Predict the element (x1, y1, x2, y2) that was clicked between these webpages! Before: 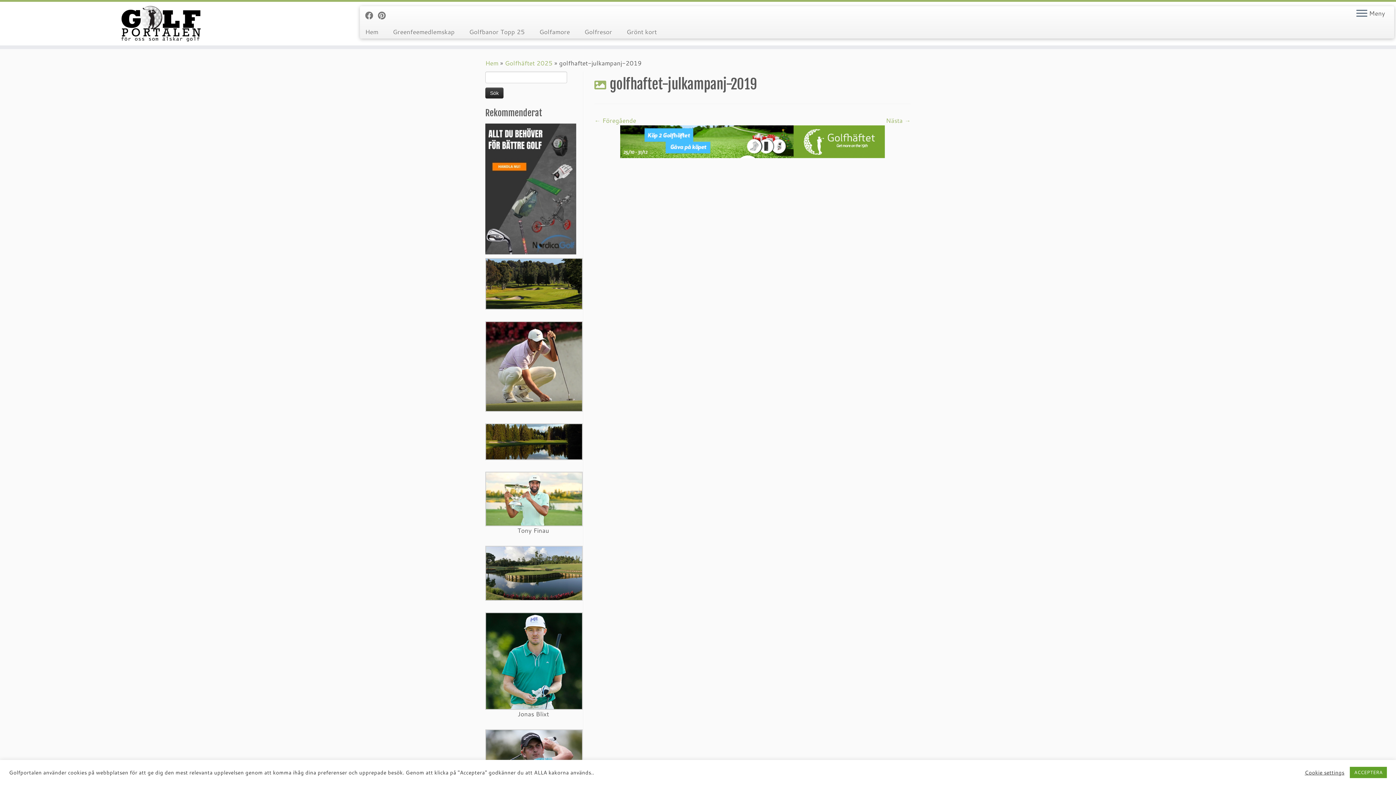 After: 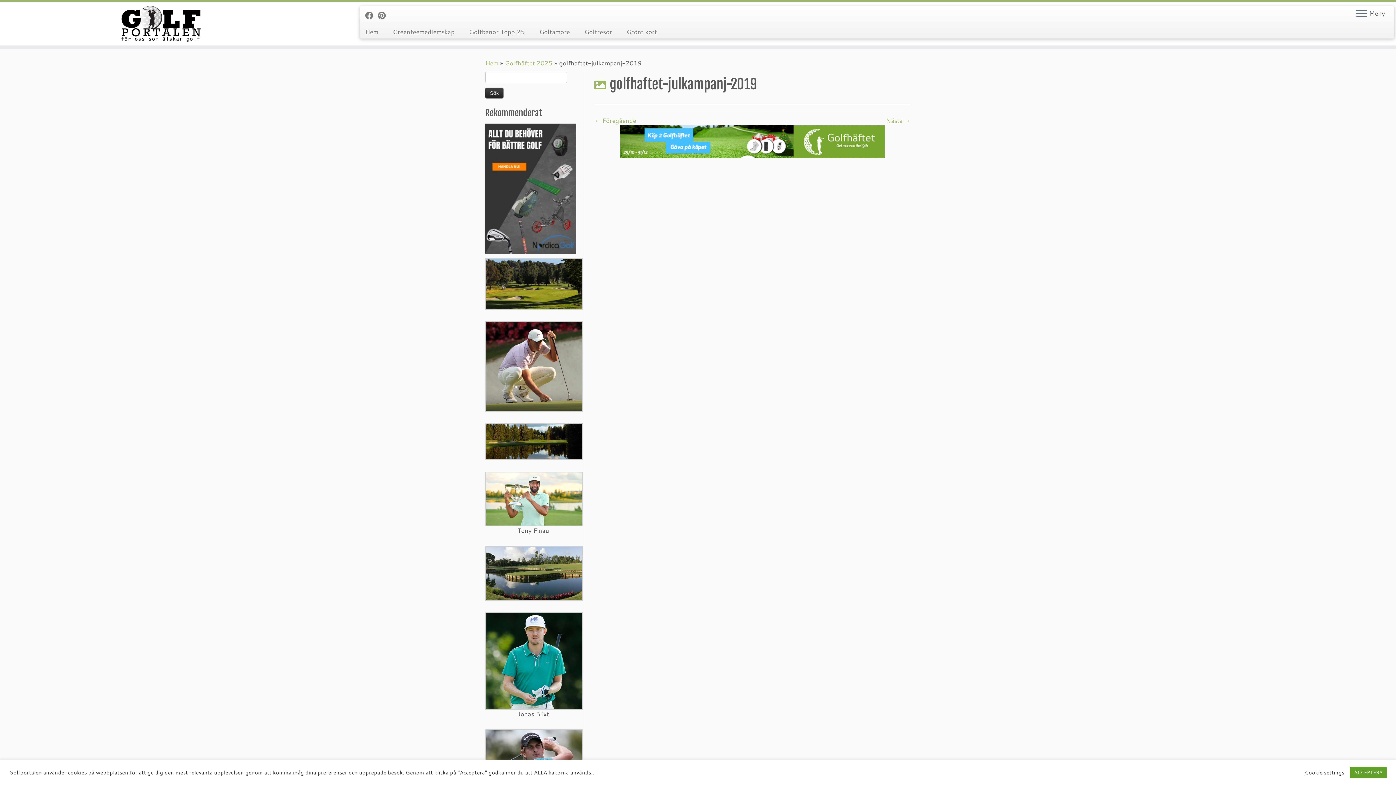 Action: bbox: (485, 183, 576, 192)